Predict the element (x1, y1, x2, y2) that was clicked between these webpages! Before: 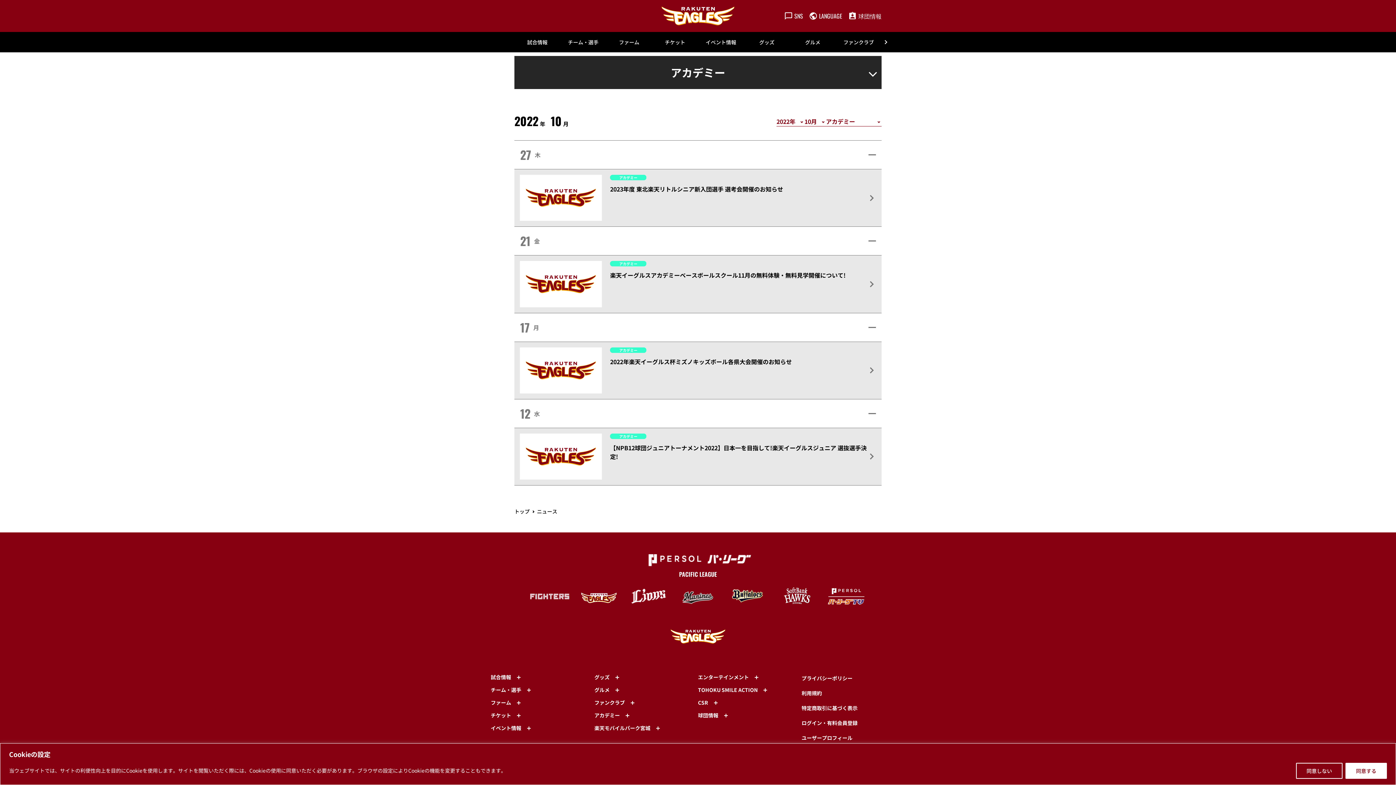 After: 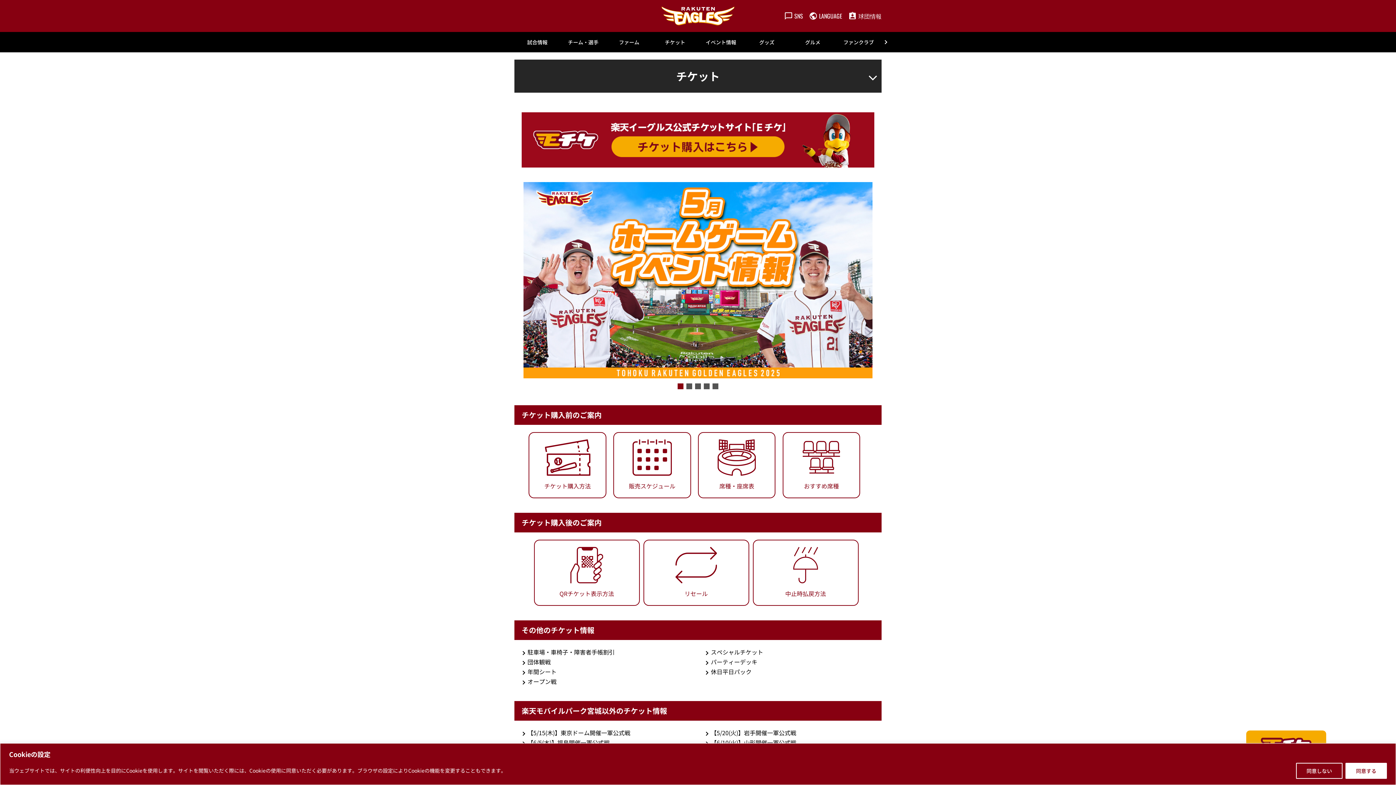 Action: label: チケット bbox: (652, 32, 698, 52)